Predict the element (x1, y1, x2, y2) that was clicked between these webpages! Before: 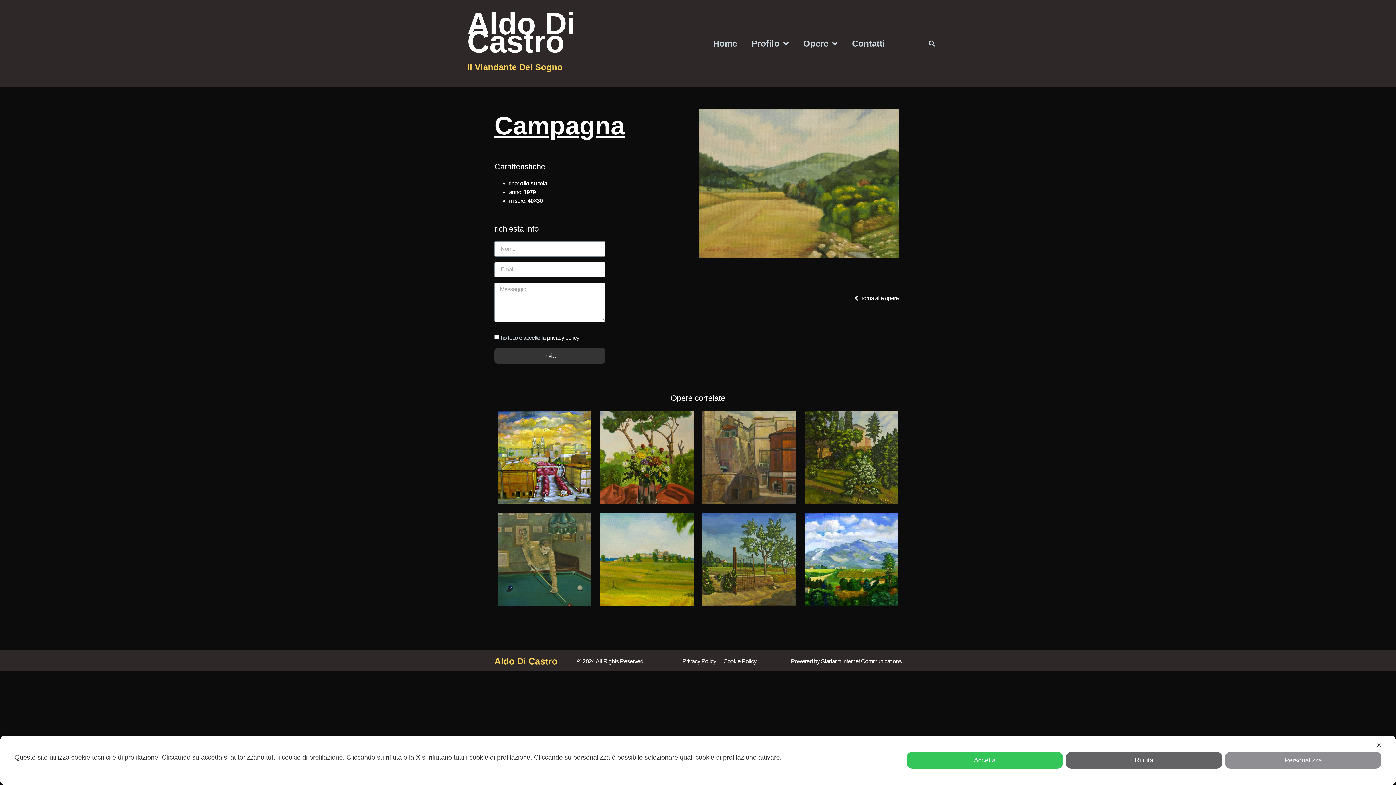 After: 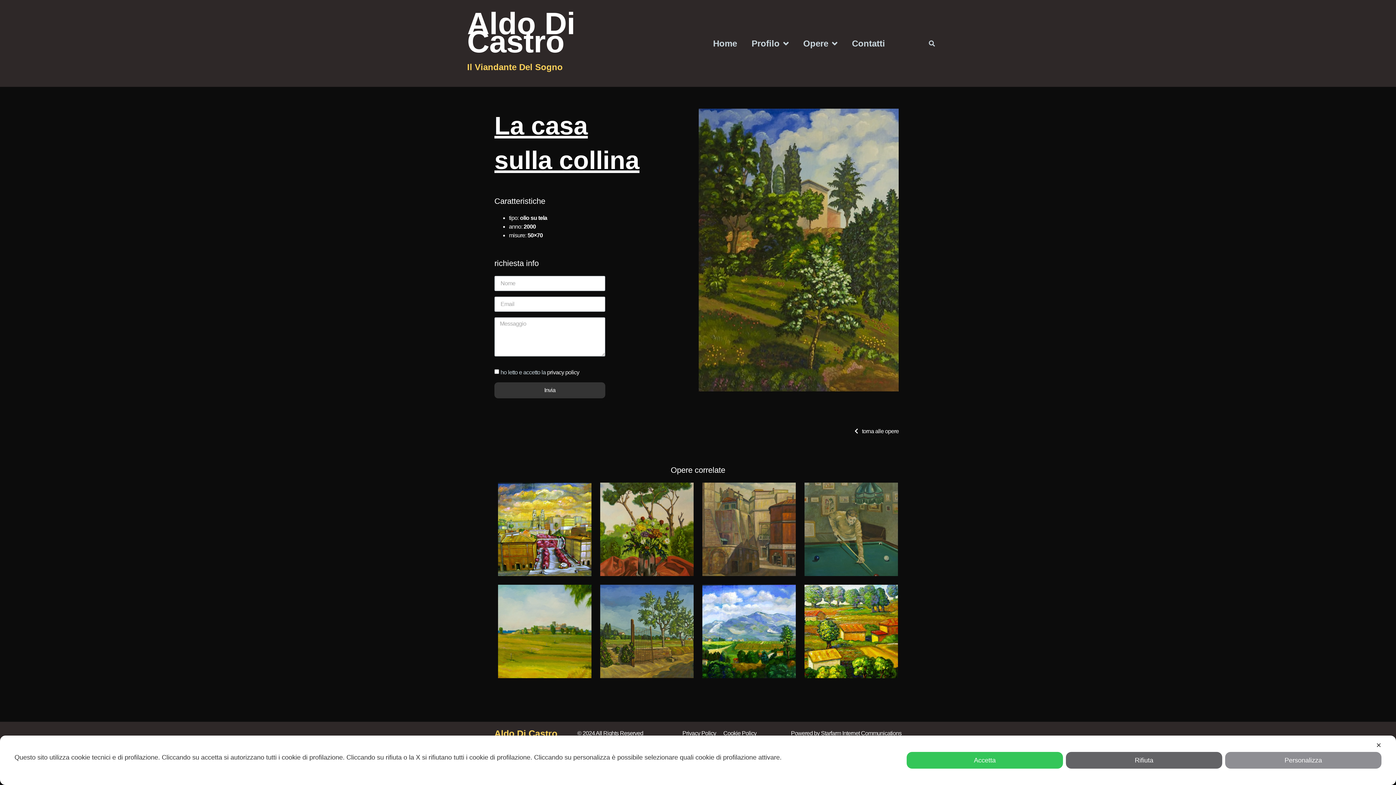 Action: label: La Casa Sulla Collina bbox: (804, 410, 898, 504)